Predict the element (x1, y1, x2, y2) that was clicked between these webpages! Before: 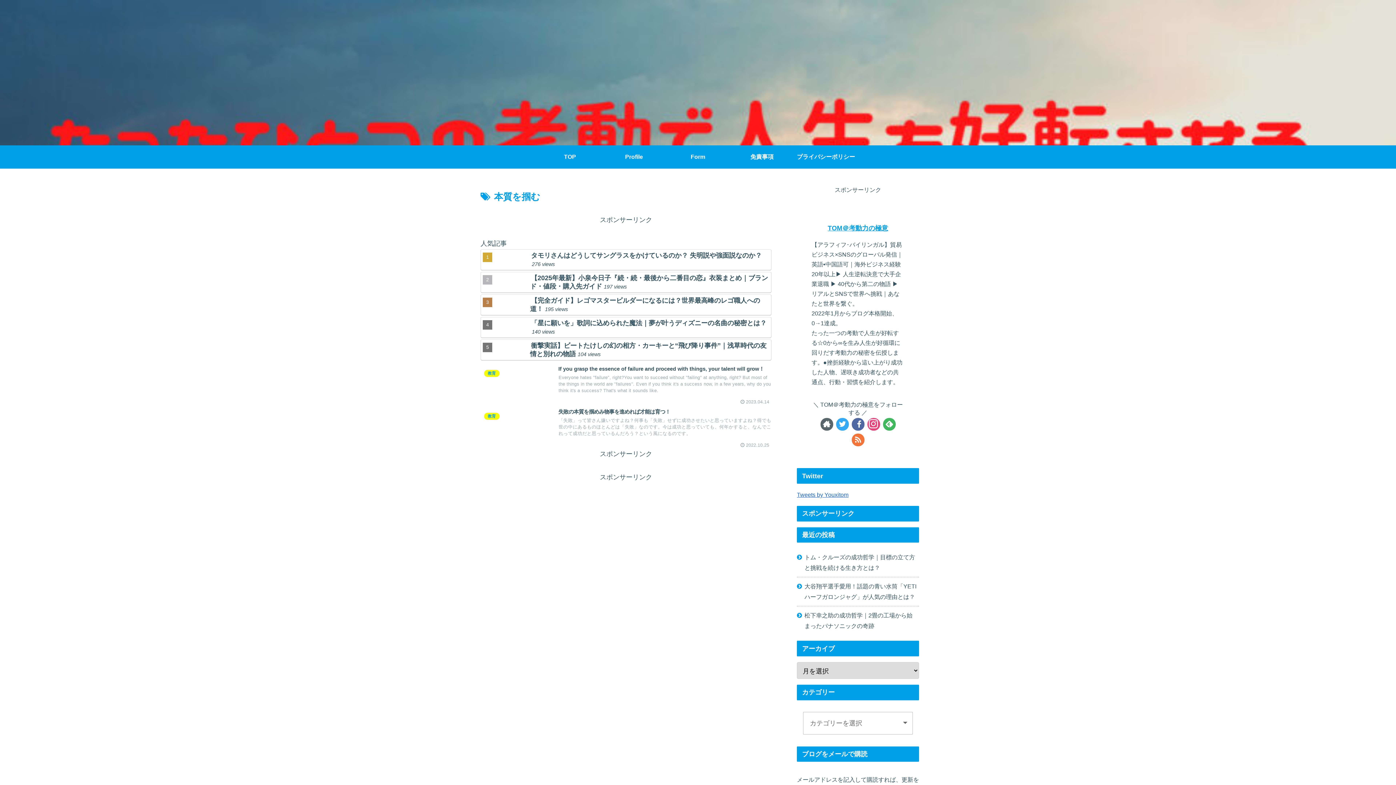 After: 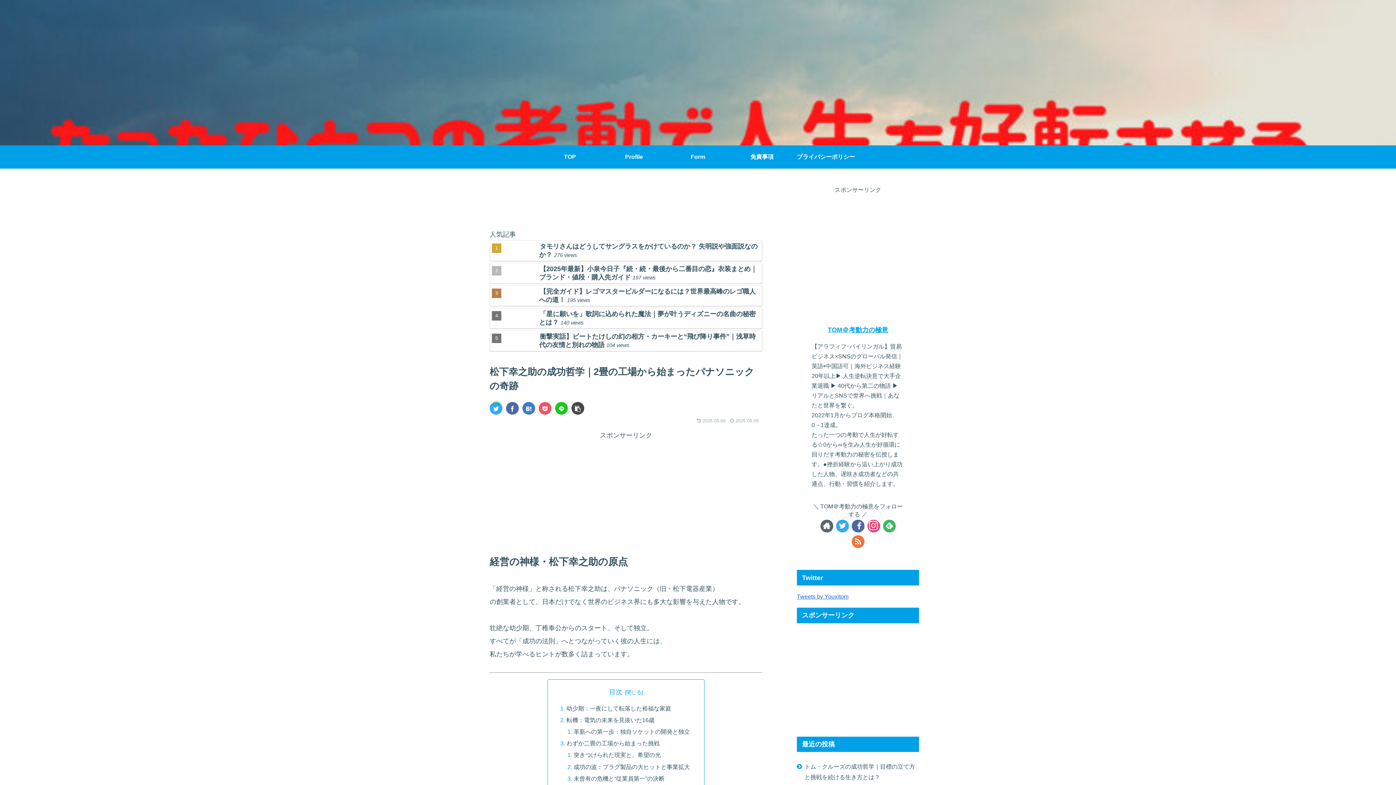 Action: bbox: (797, 607, 919, 635) label: 松下幸之助の成功哲学｜2畳の工場から始まったパナソニックの奇跡